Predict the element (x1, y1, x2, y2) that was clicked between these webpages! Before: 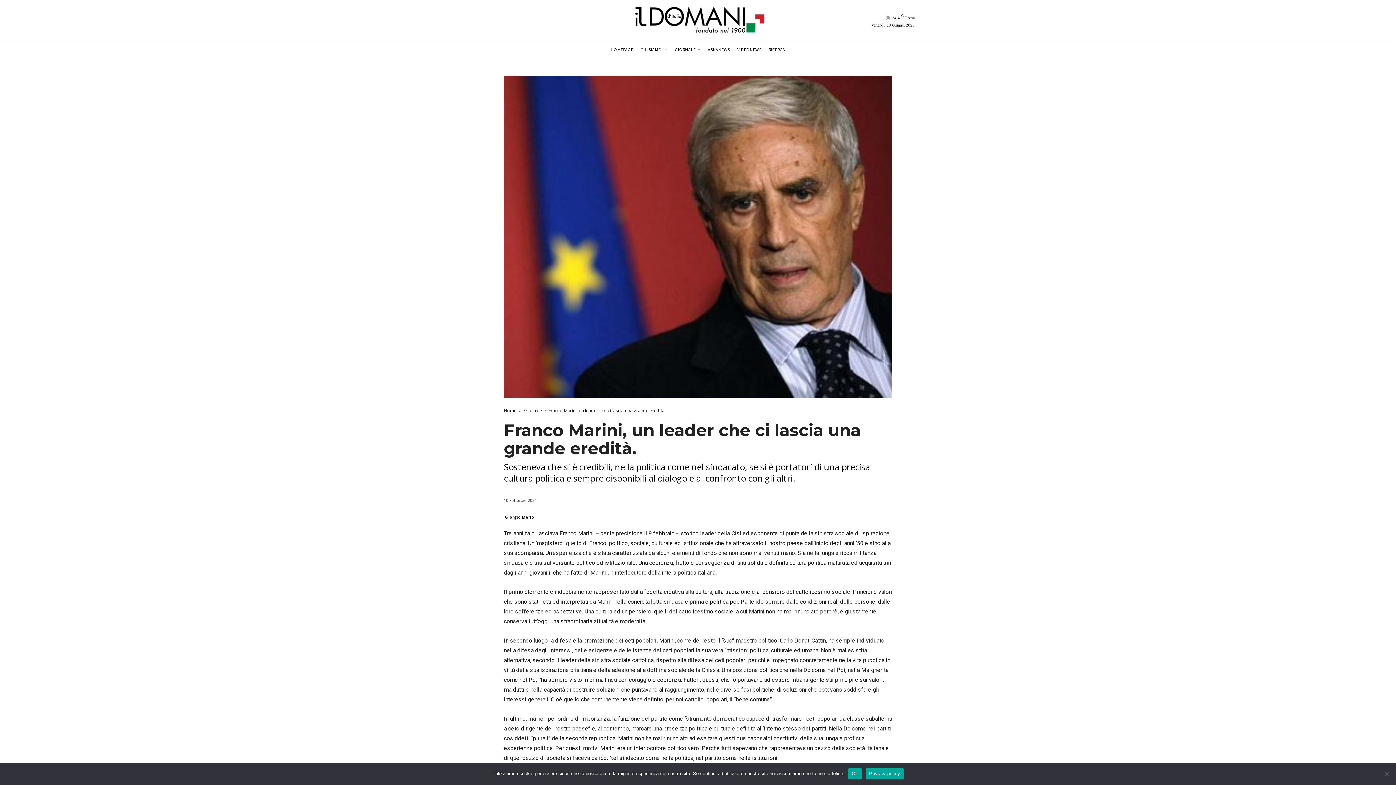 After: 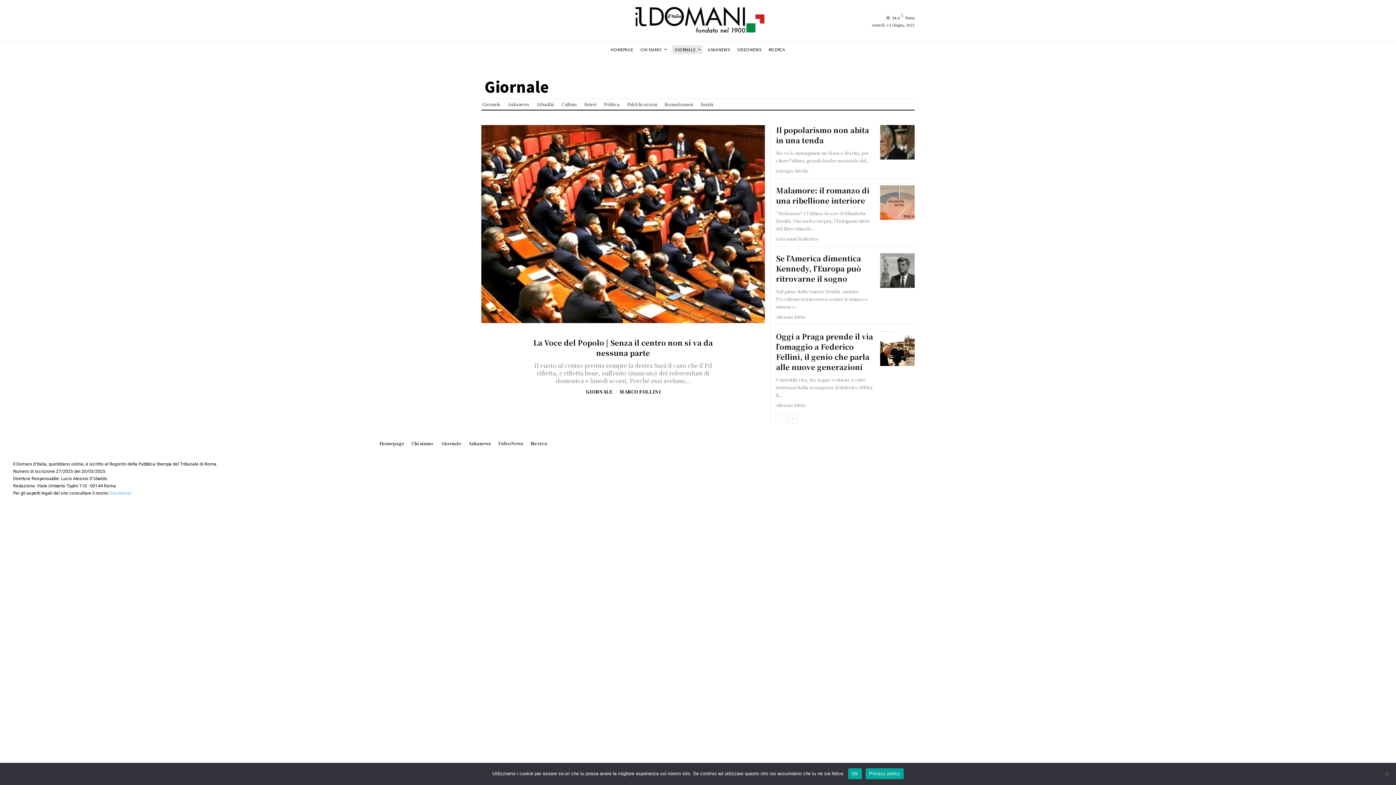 Action: bbox: (672, 44, 702, 54) label:  GIORNALE